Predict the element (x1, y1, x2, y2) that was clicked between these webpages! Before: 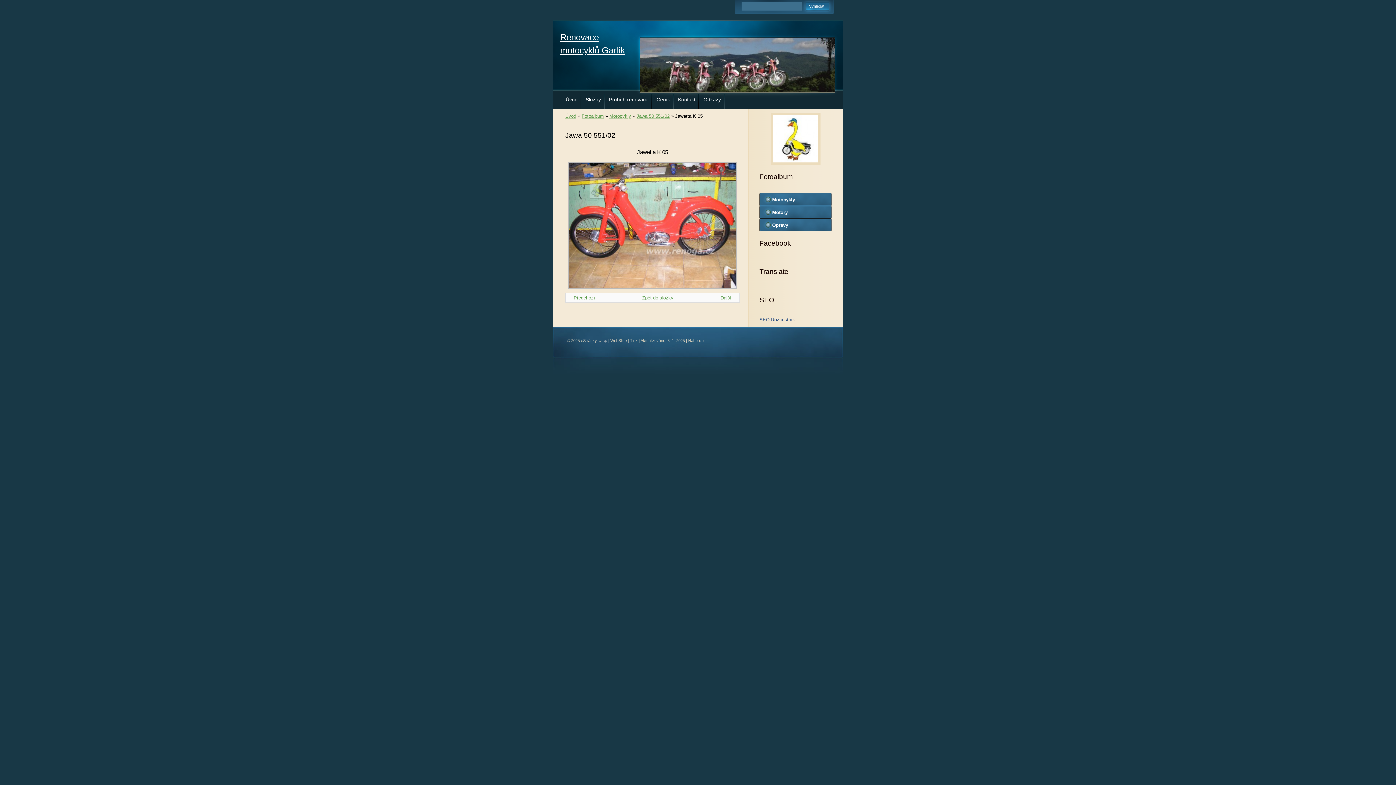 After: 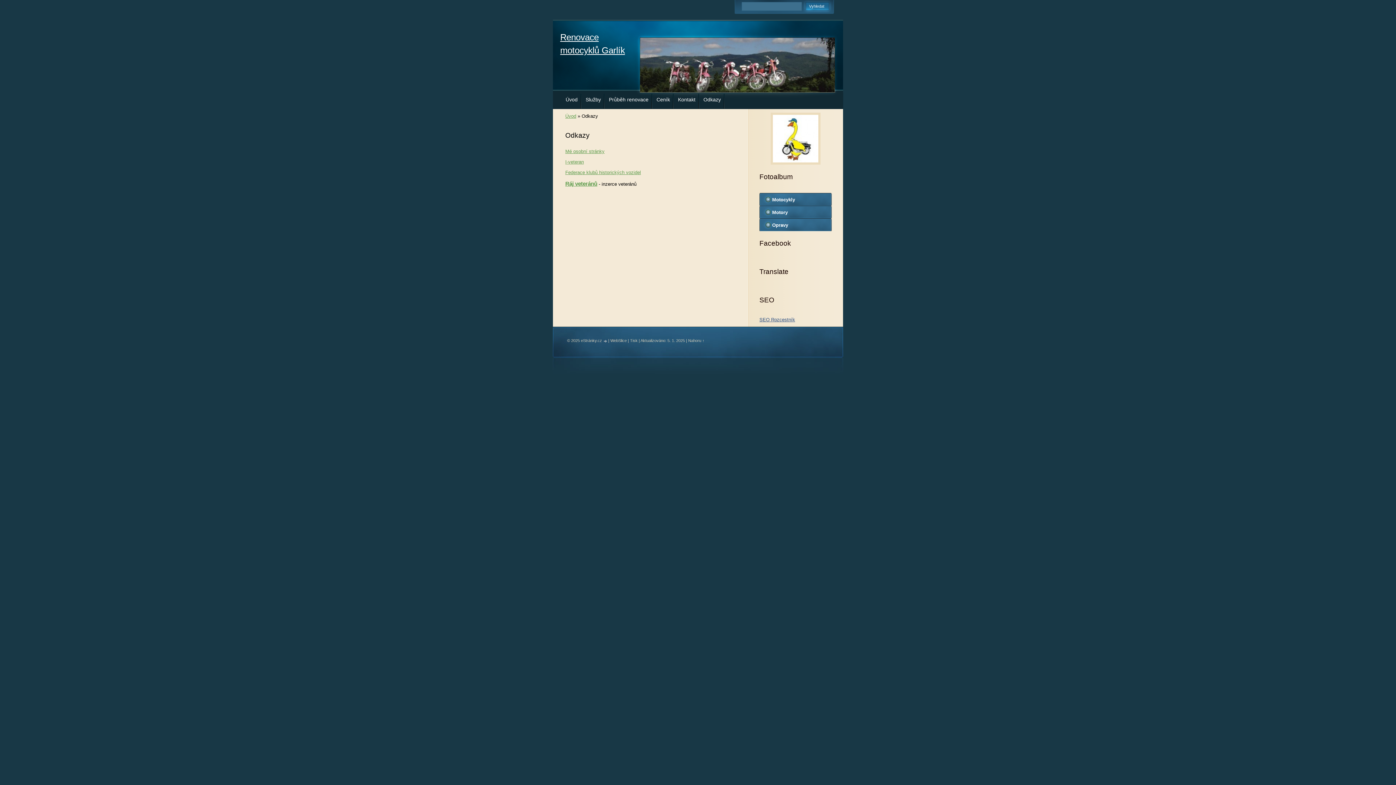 Action: label: Odkazy bbox: (700, 93, 724, 109)